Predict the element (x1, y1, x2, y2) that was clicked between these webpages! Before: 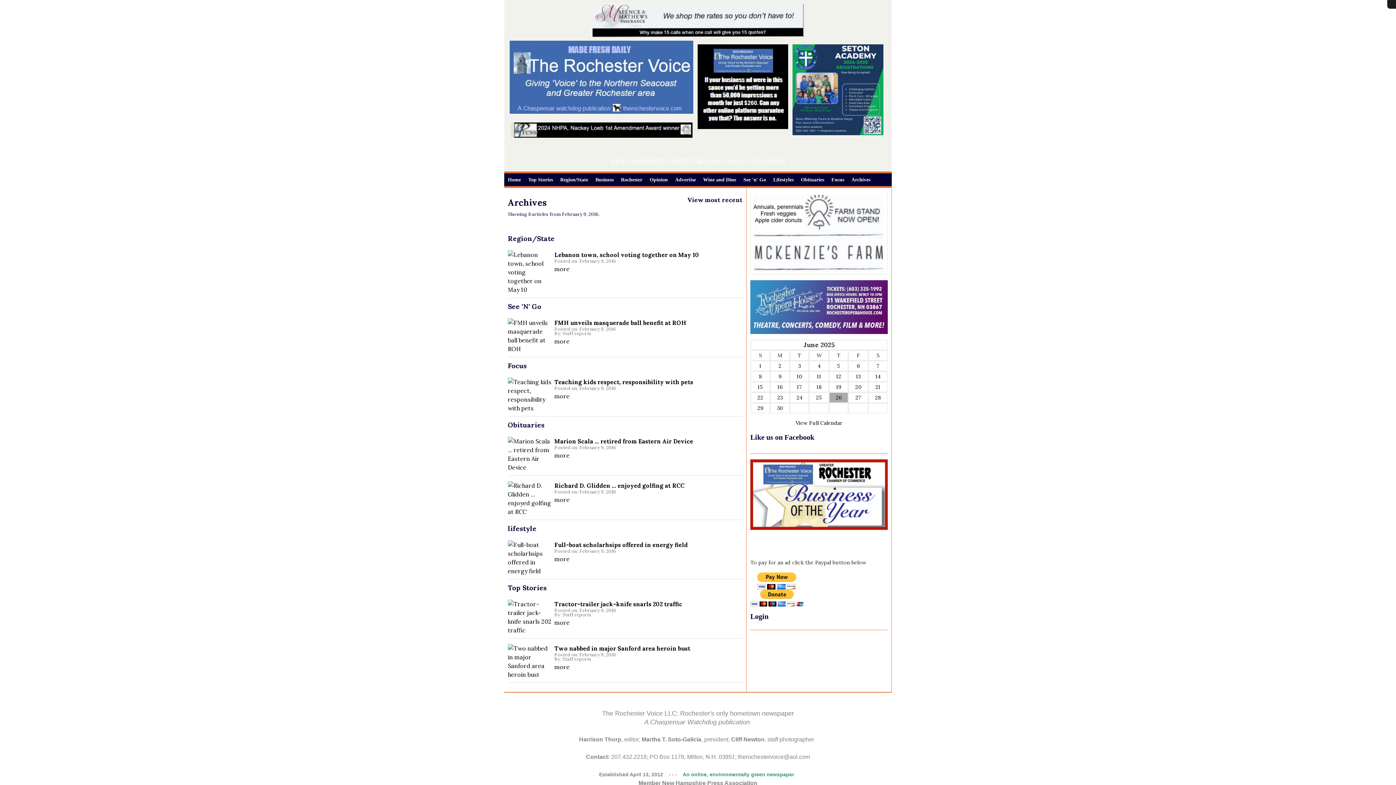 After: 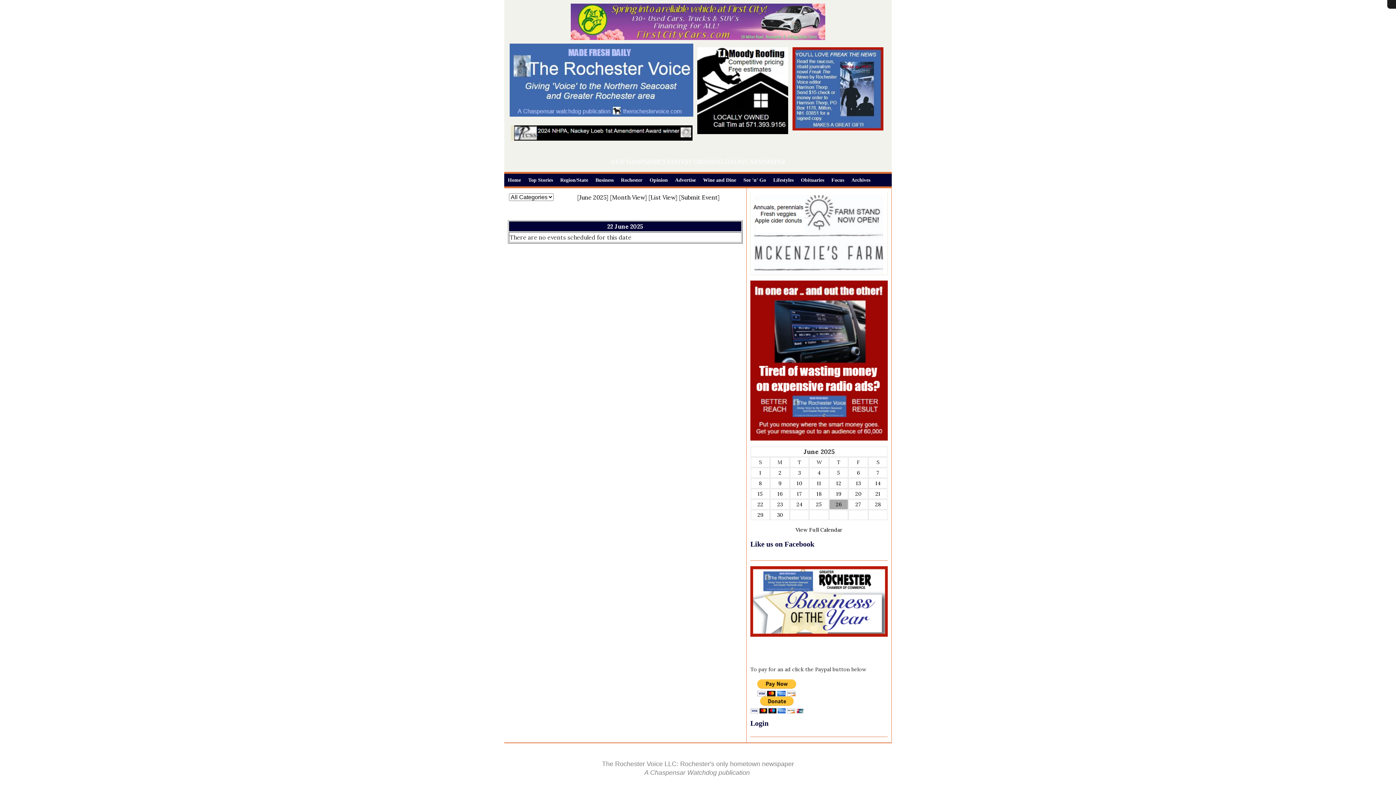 Action: label: 22 bbox: (757, 394, 763, 401)